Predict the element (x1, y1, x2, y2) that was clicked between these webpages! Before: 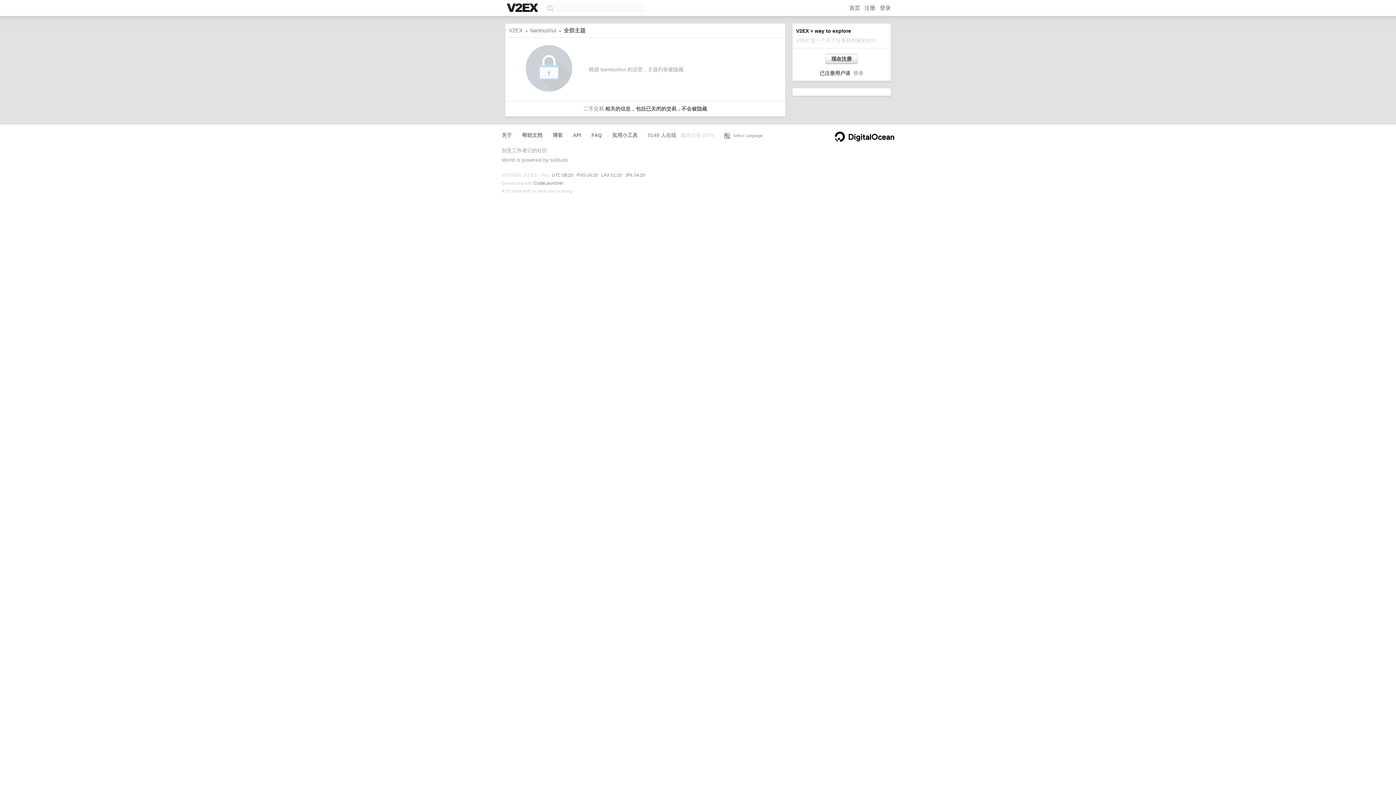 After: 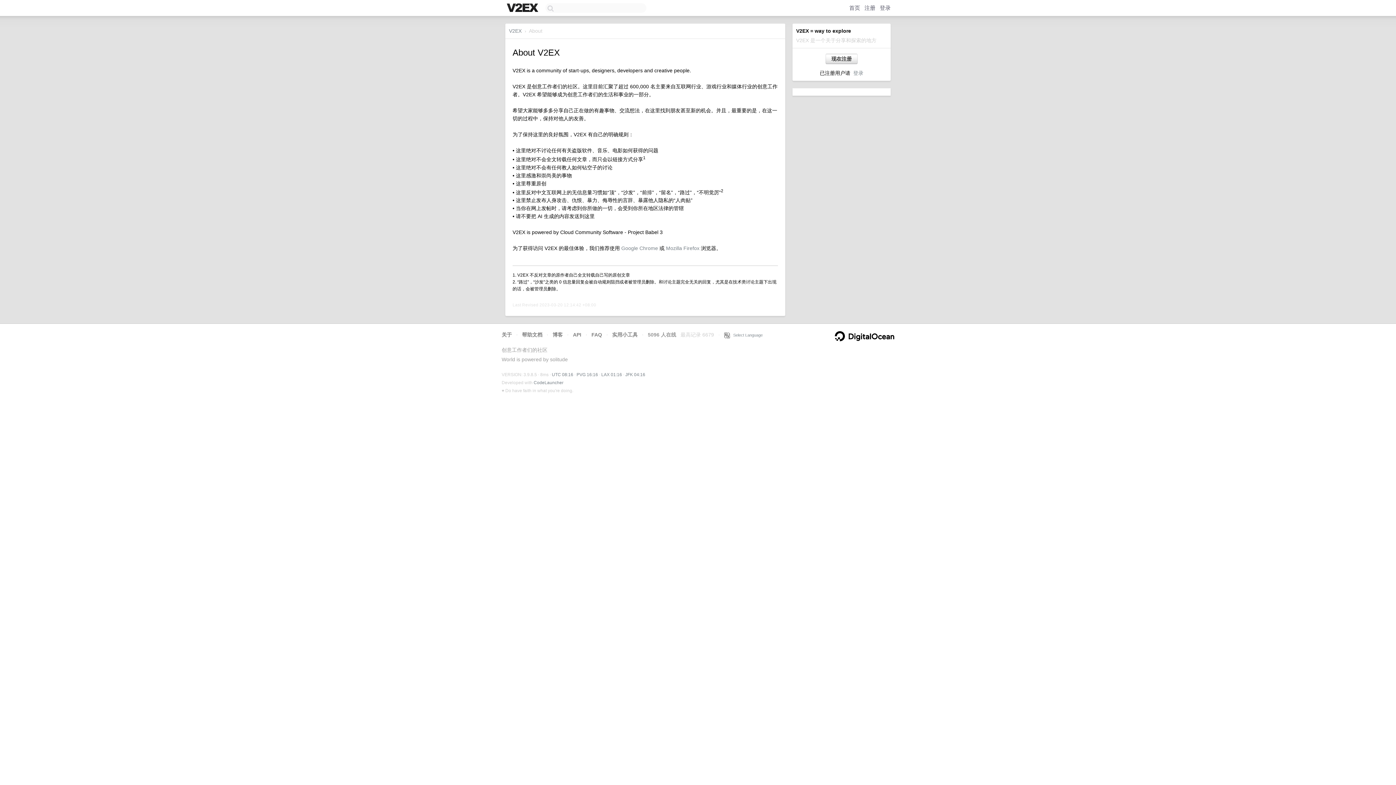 Action: label: 关于 bbox: (501, 132, 512, 138)